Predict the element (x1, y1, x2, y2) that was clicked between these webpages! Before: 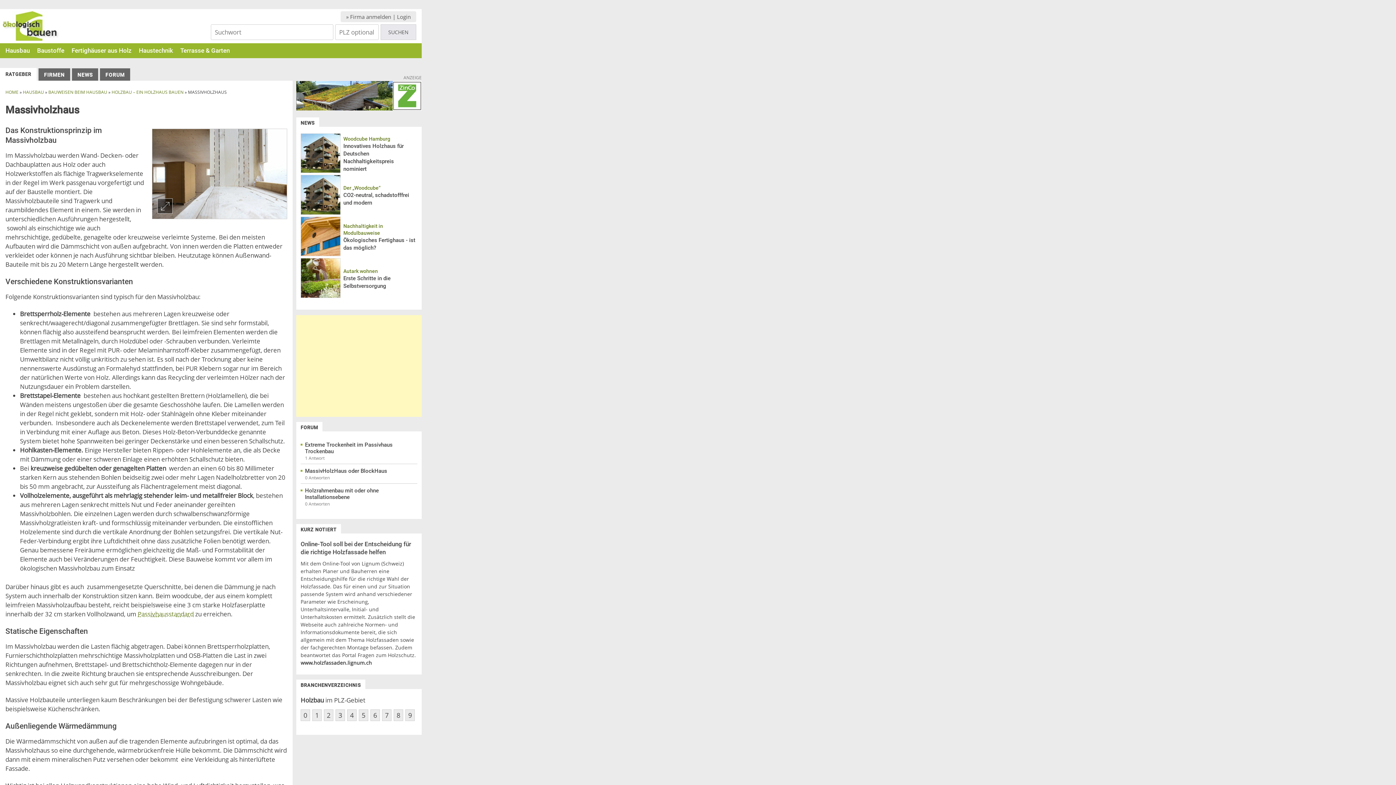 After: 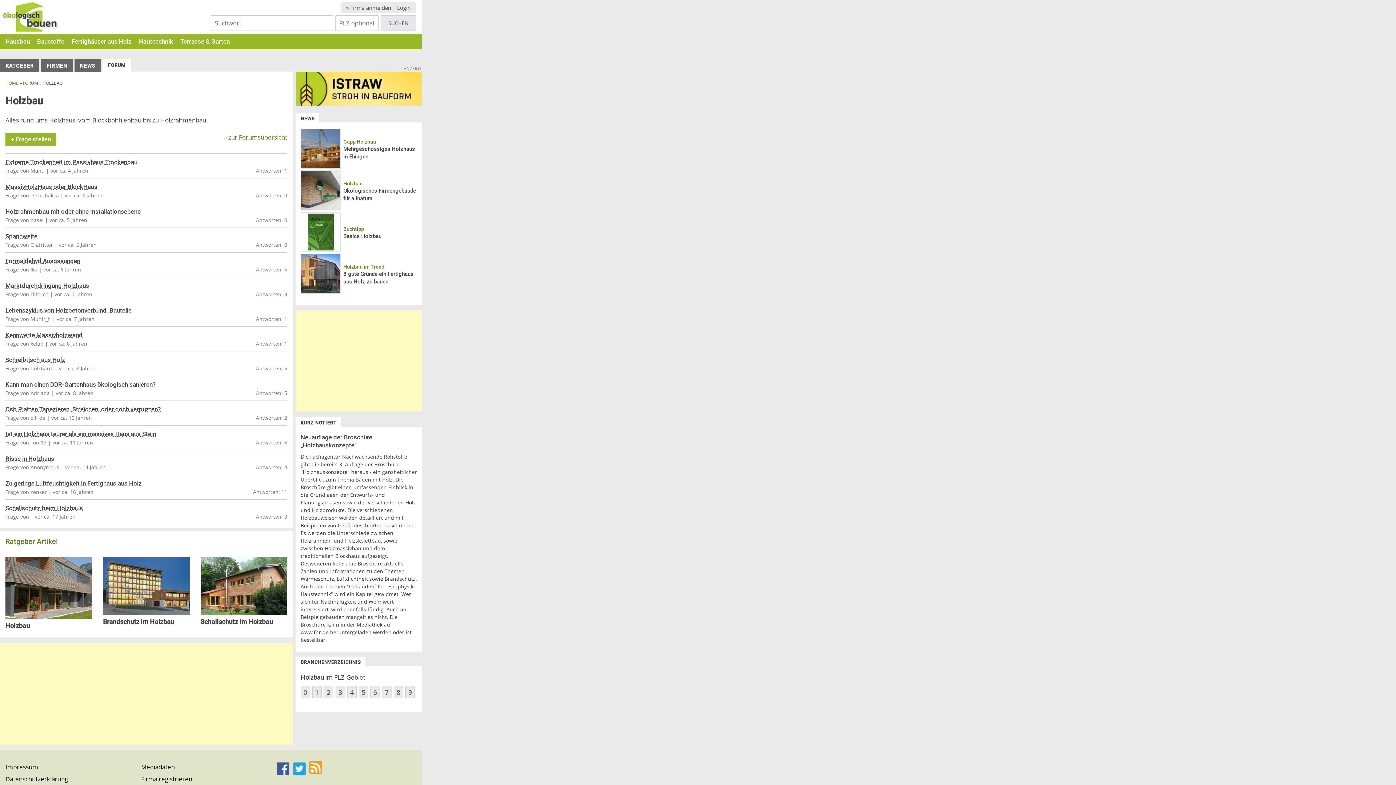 Action: bbox: (100, 69, 130, 80) label: FORUM